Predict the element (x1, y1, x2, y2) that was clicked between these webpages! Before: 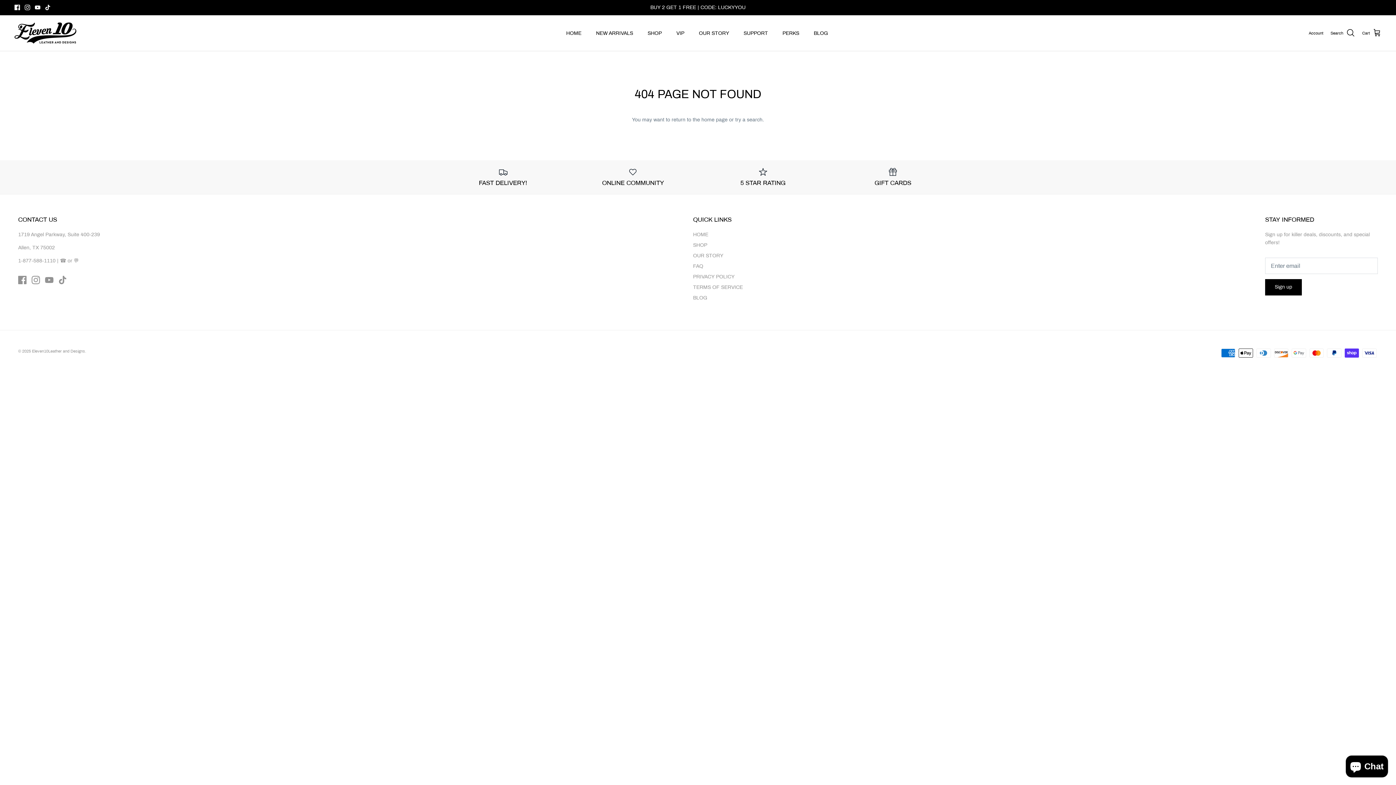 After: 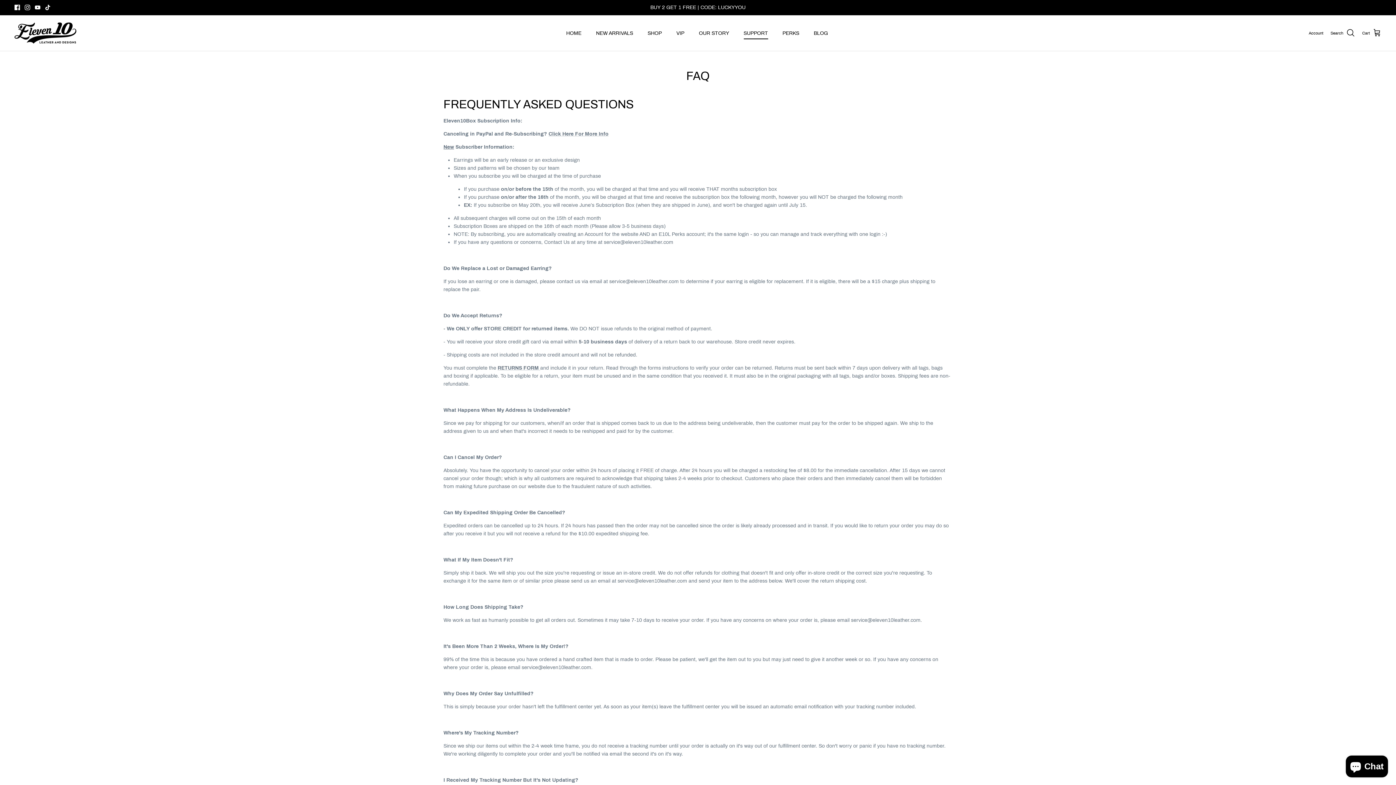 Action: label: SUPPORT bbox: (737, 21, 774, 44)